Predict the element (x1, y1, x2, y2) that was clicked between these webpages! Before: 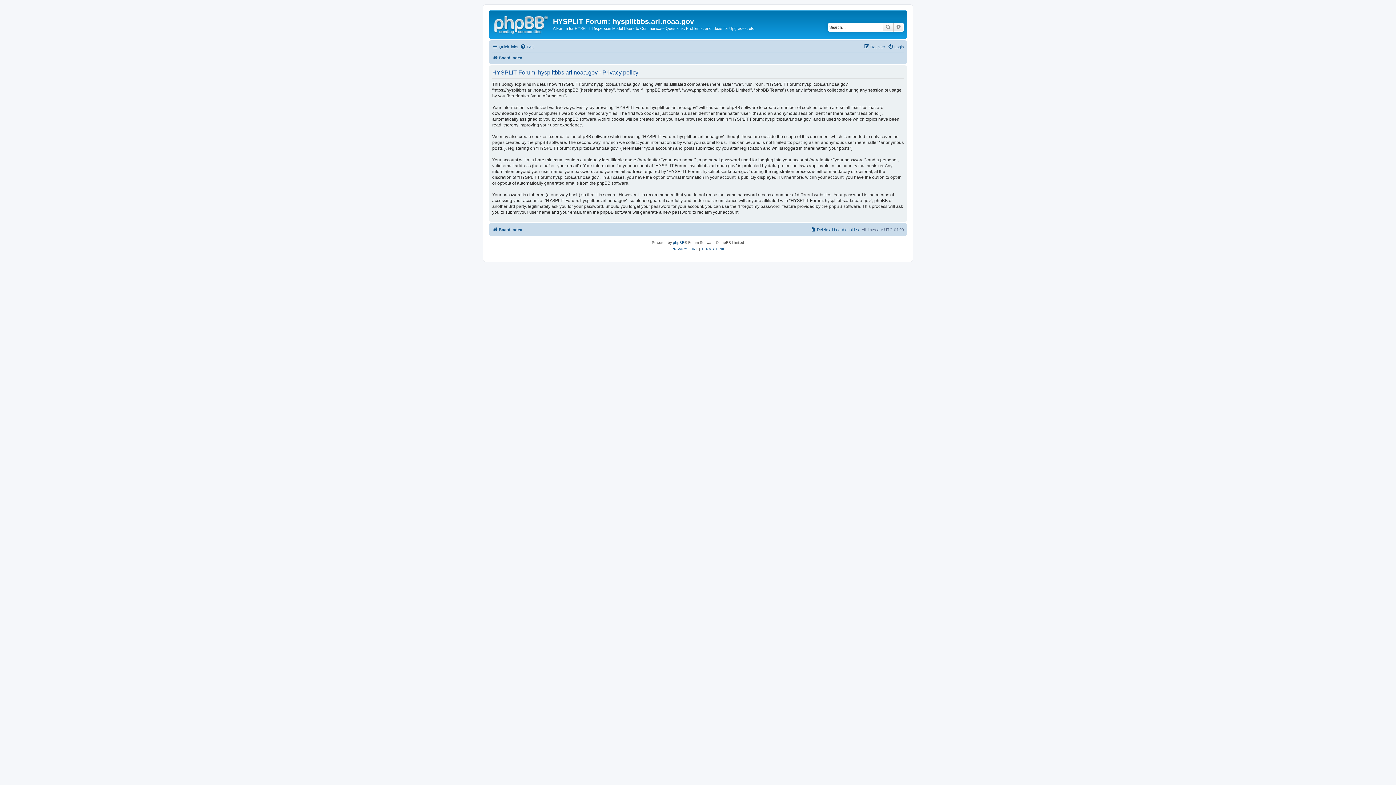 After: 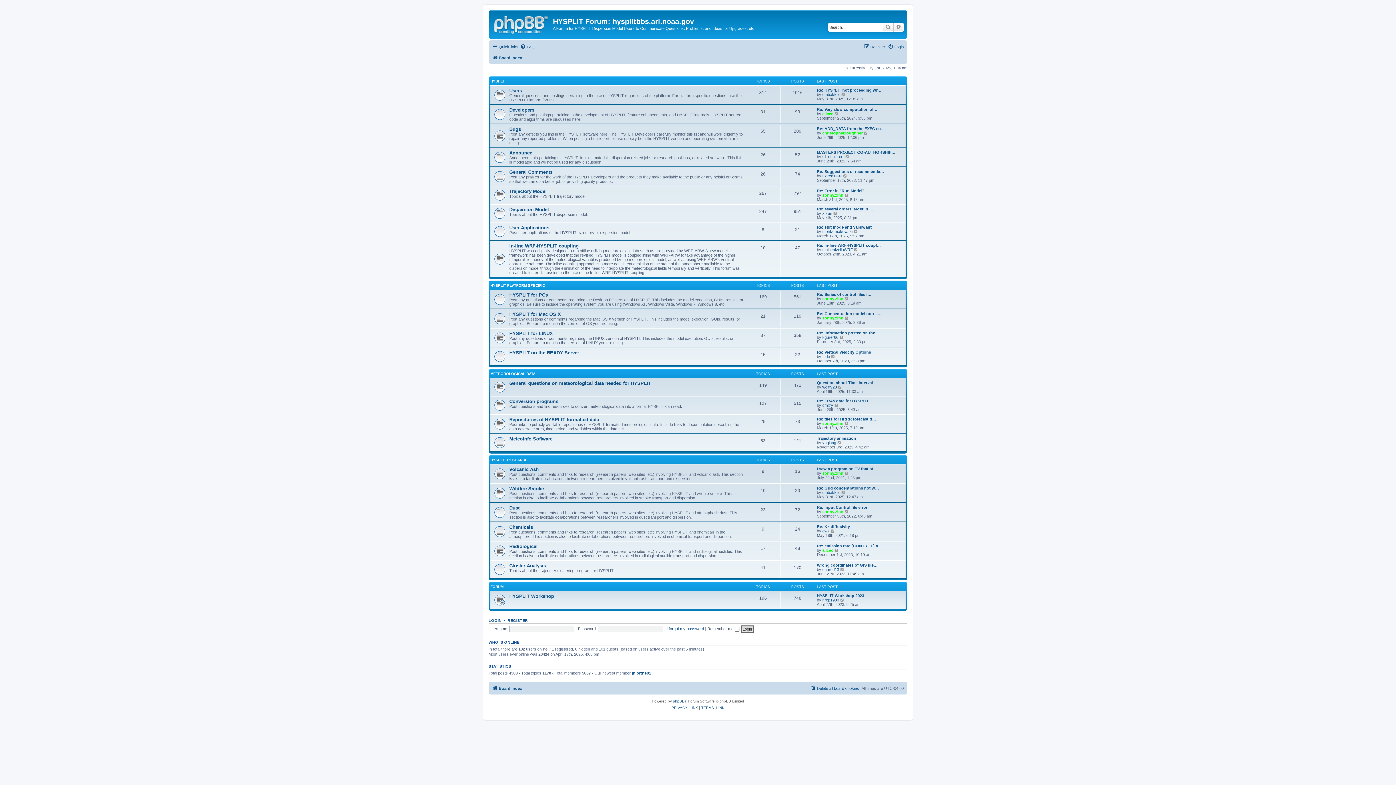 Action: label: Board index bbox: (492, 225, 522, 234)